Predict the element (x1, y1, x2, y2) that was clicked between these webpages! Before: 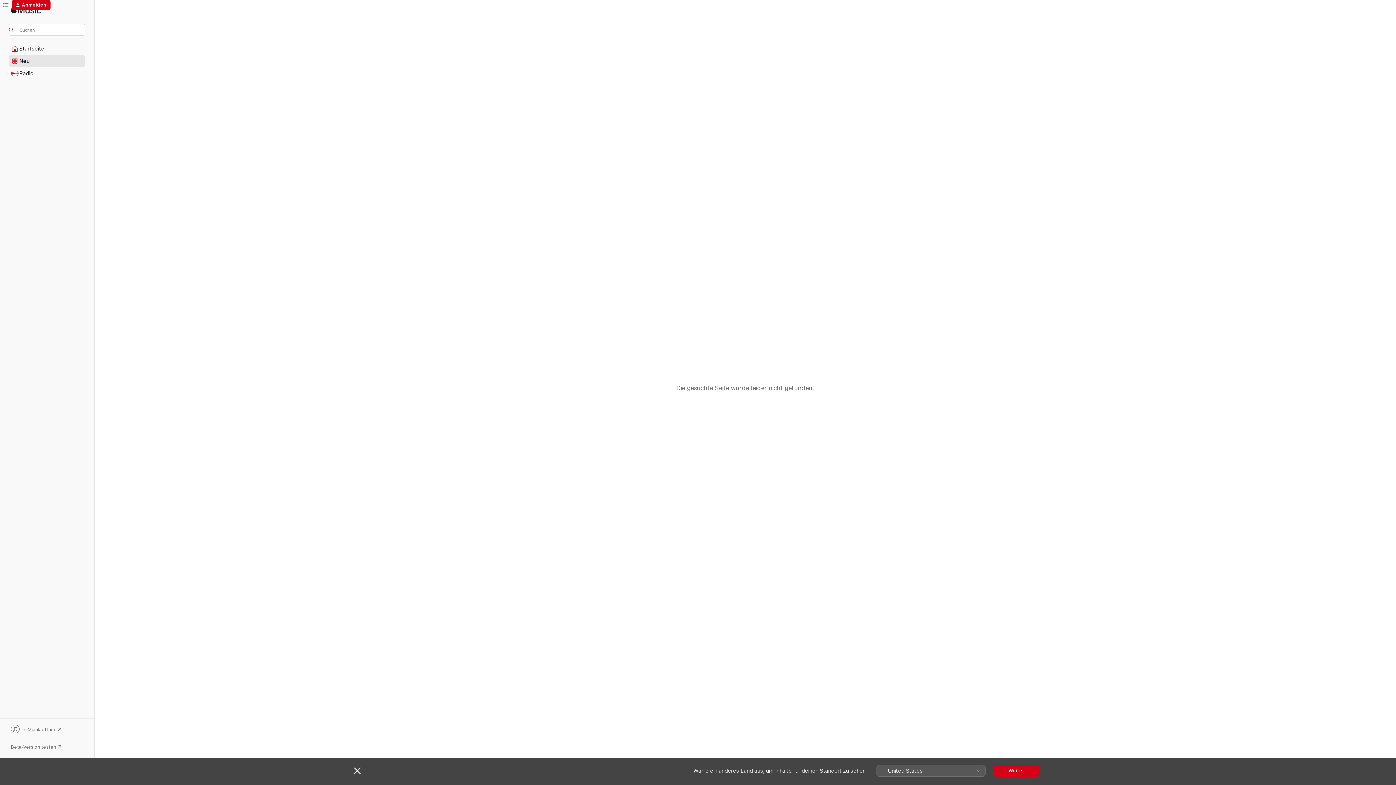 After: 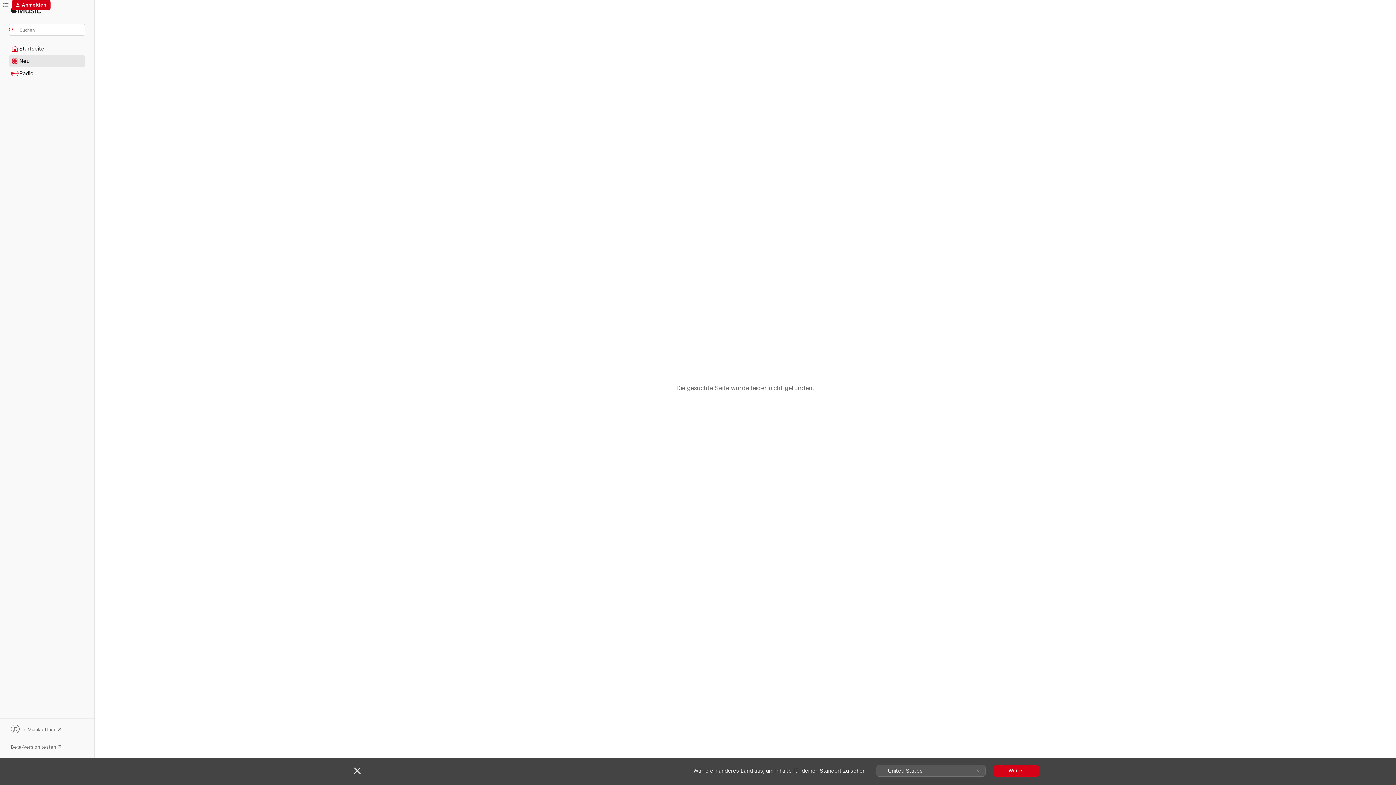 Action: bbox: (9, 725, 85, 735) label: In Musik öffnen